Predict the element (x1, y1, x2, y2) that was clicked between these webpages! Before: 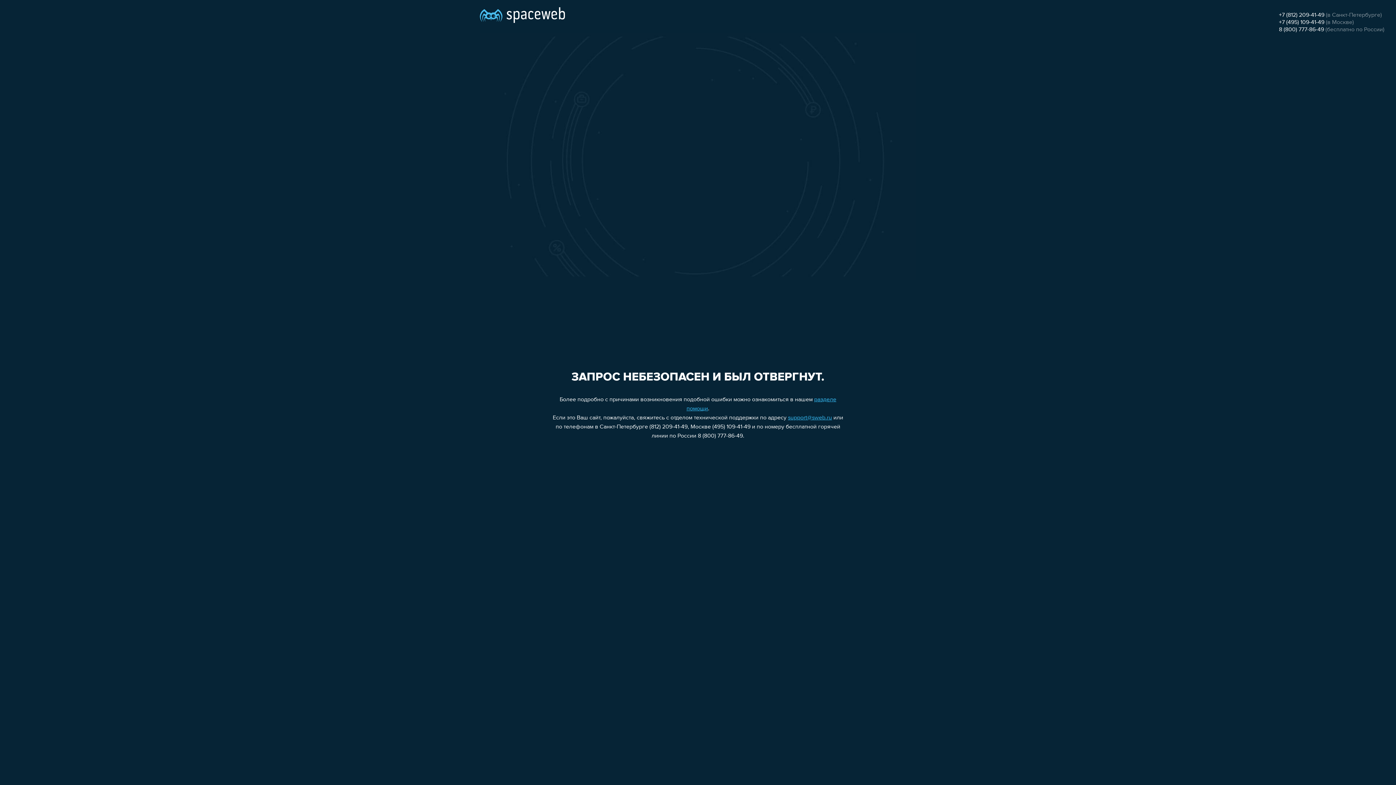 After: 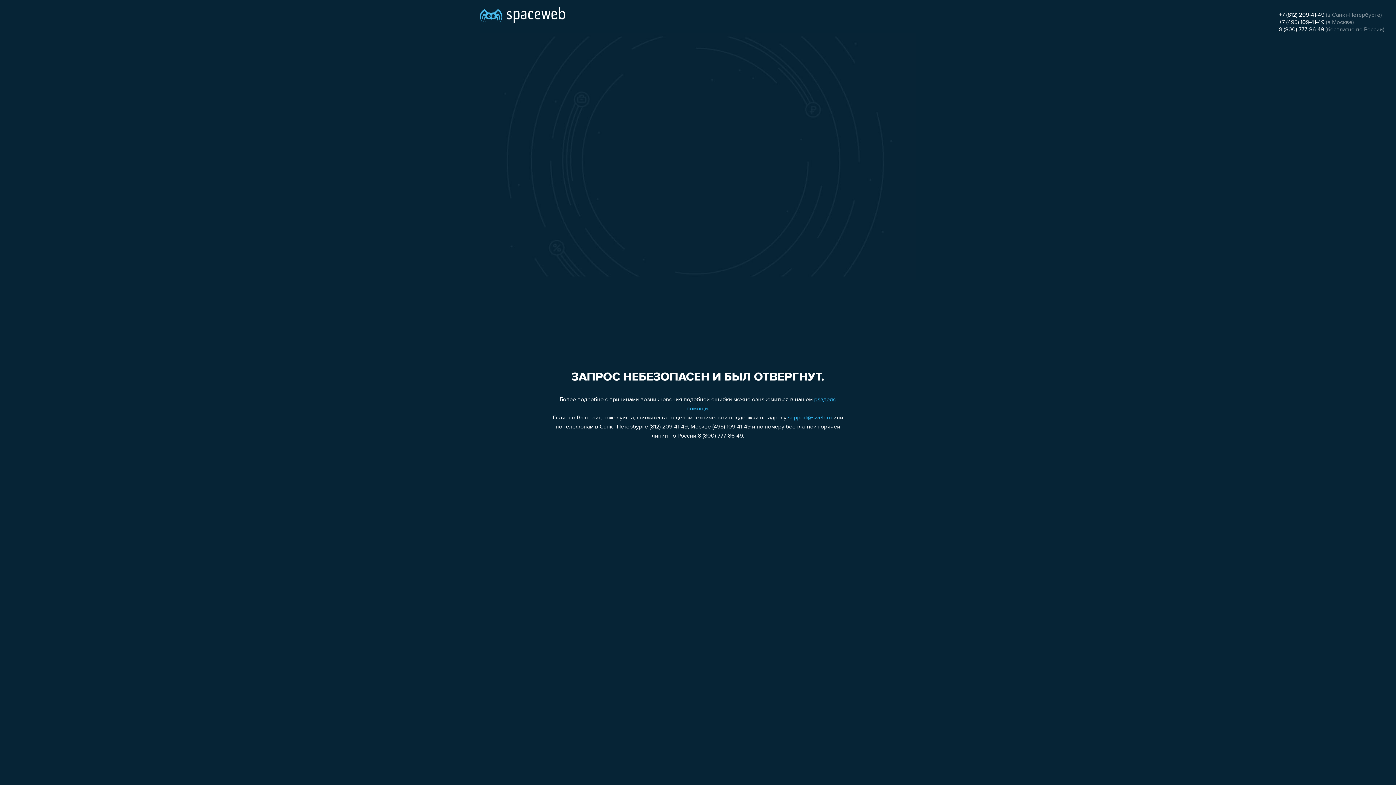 Action: bbox: (788, 415, 832, 421) label: support@sweb.ru